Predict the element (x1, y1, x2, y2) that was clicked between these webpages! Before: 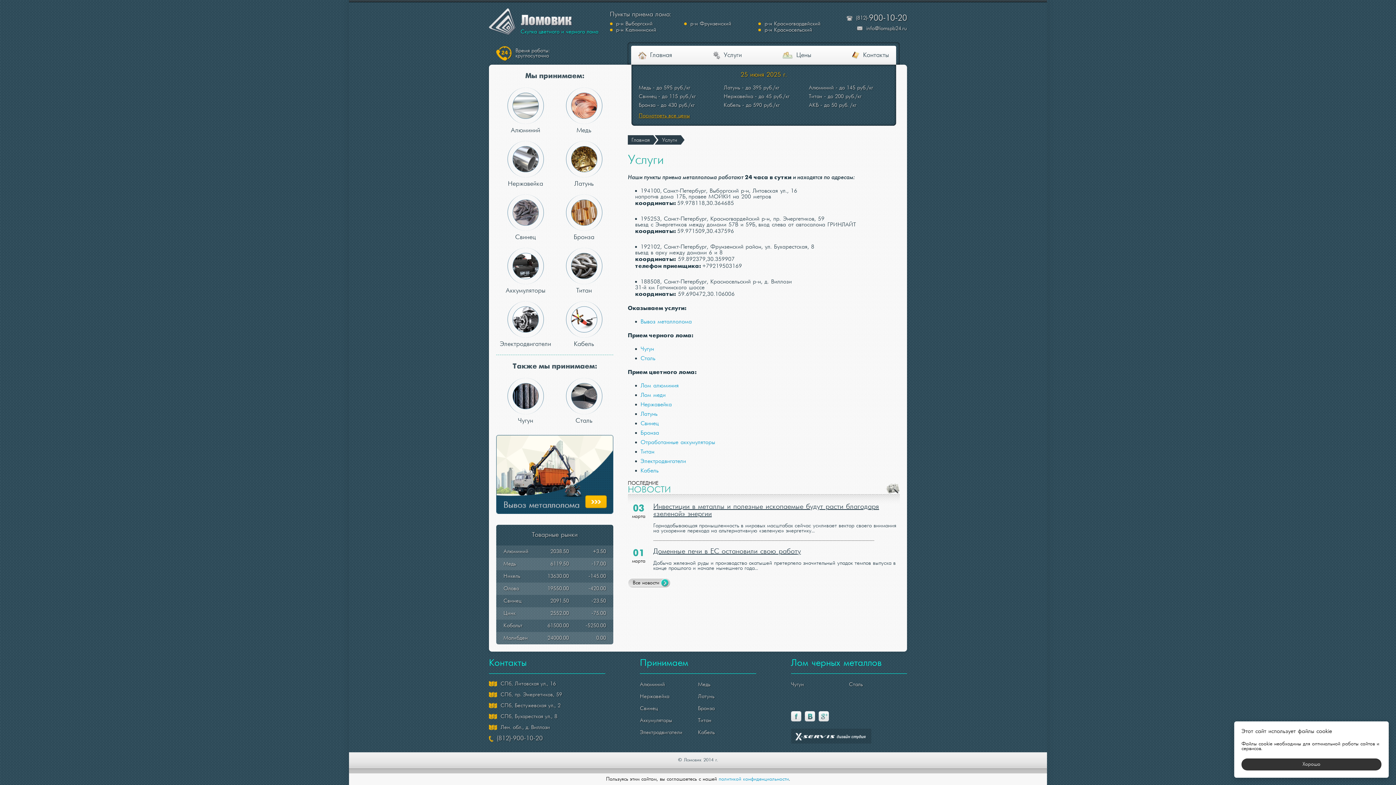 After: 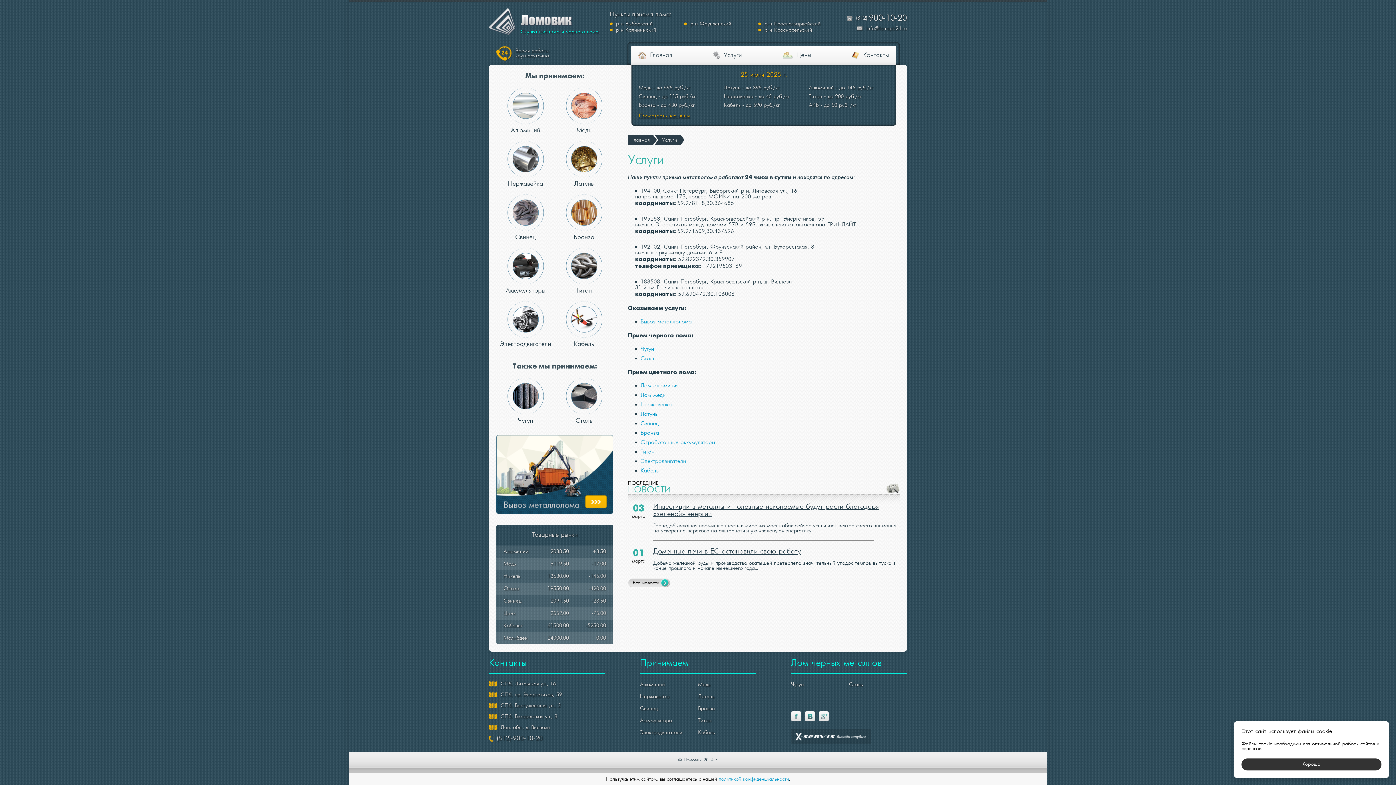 Action: bbox: (804, 711, 815, 721)